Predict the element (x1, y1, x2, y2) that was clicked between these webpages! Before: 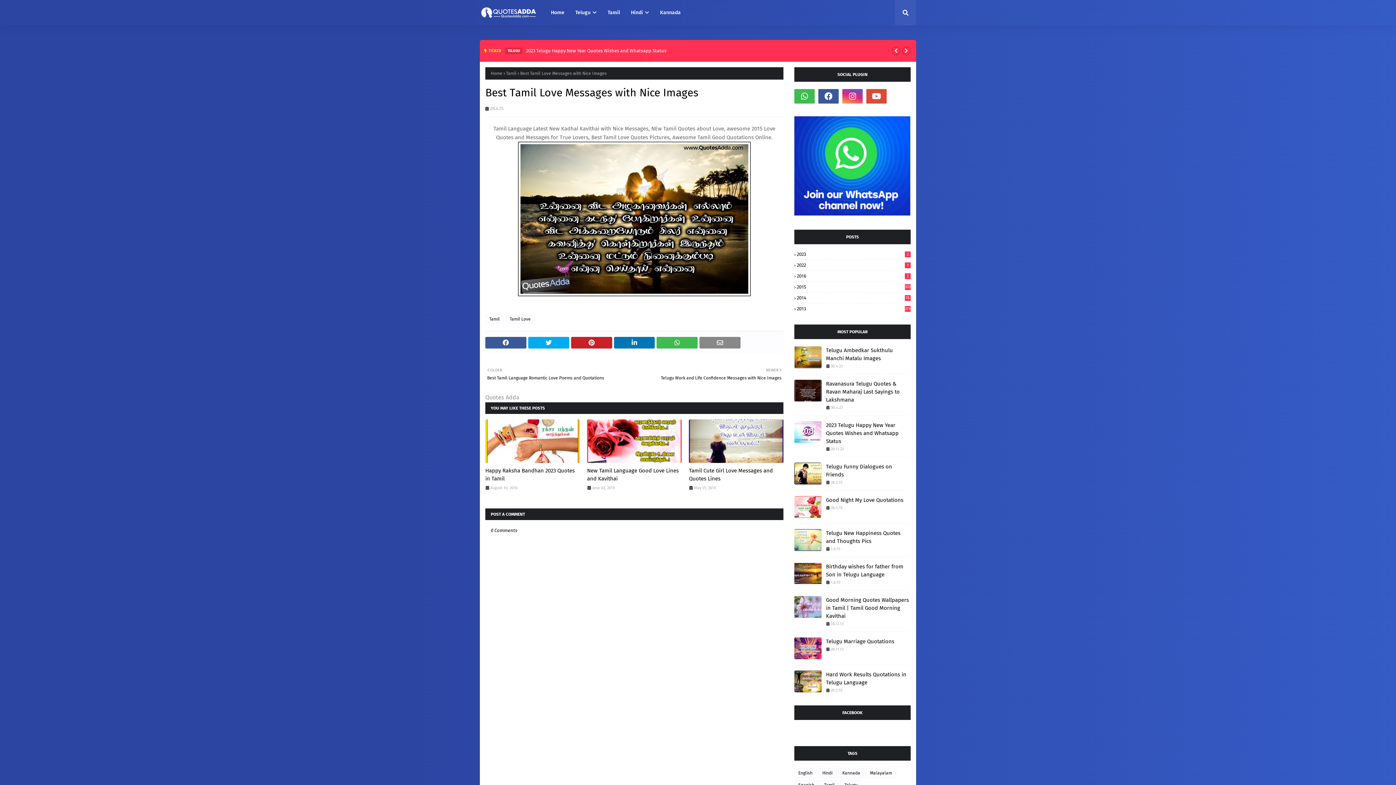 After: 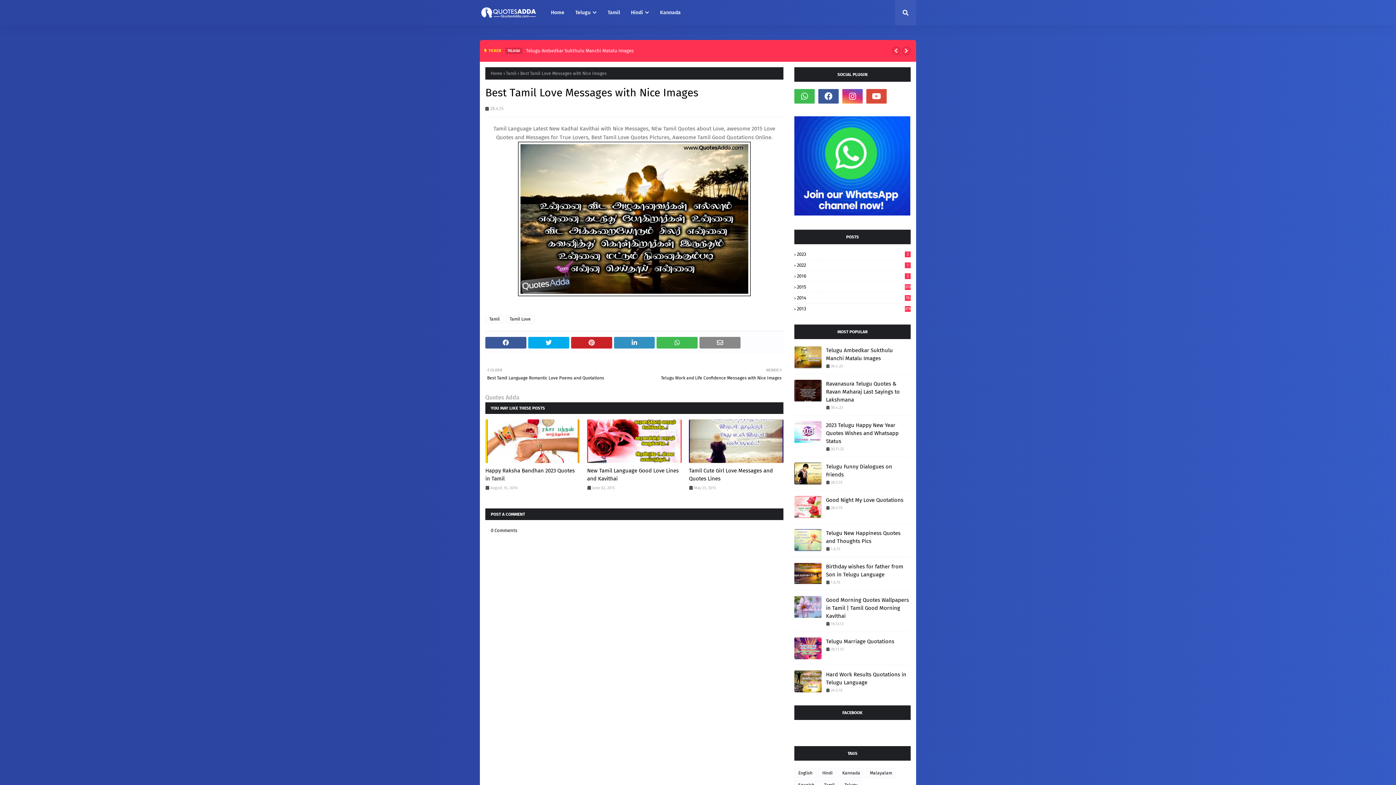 Action: bbox: (614, 337, 655, 348)